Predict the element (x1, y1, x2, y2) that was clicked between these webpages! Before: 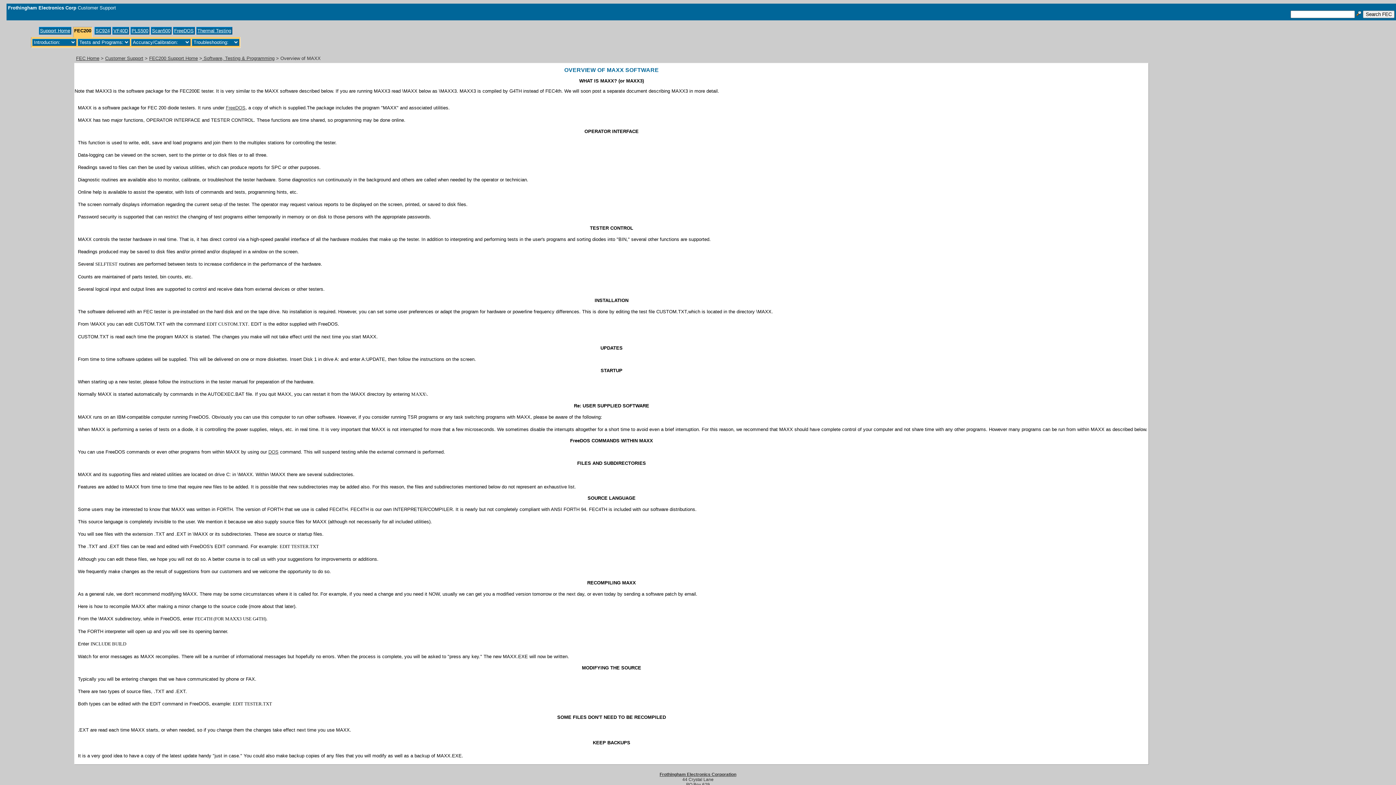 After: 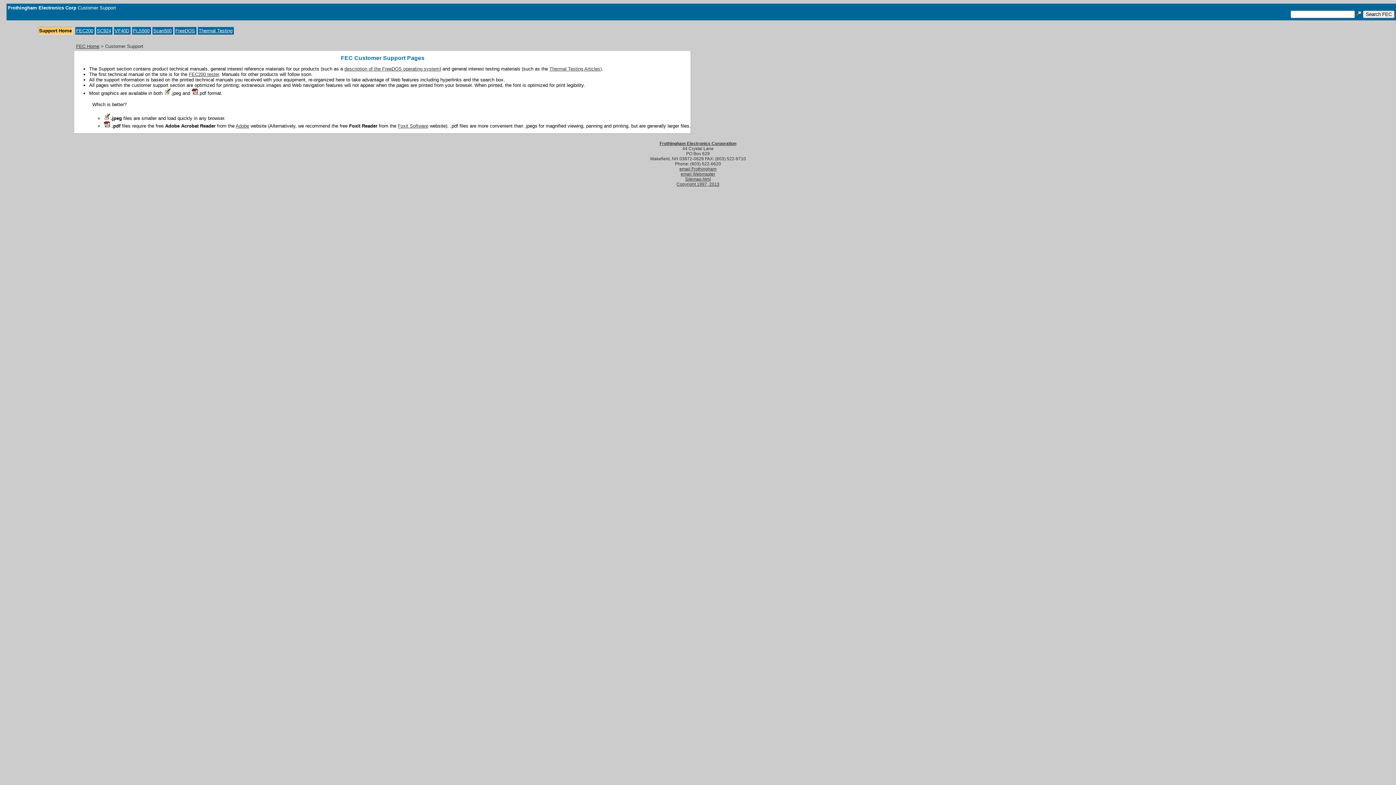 Action: label: Customer Support bbox: (105, 55, 143, 61)